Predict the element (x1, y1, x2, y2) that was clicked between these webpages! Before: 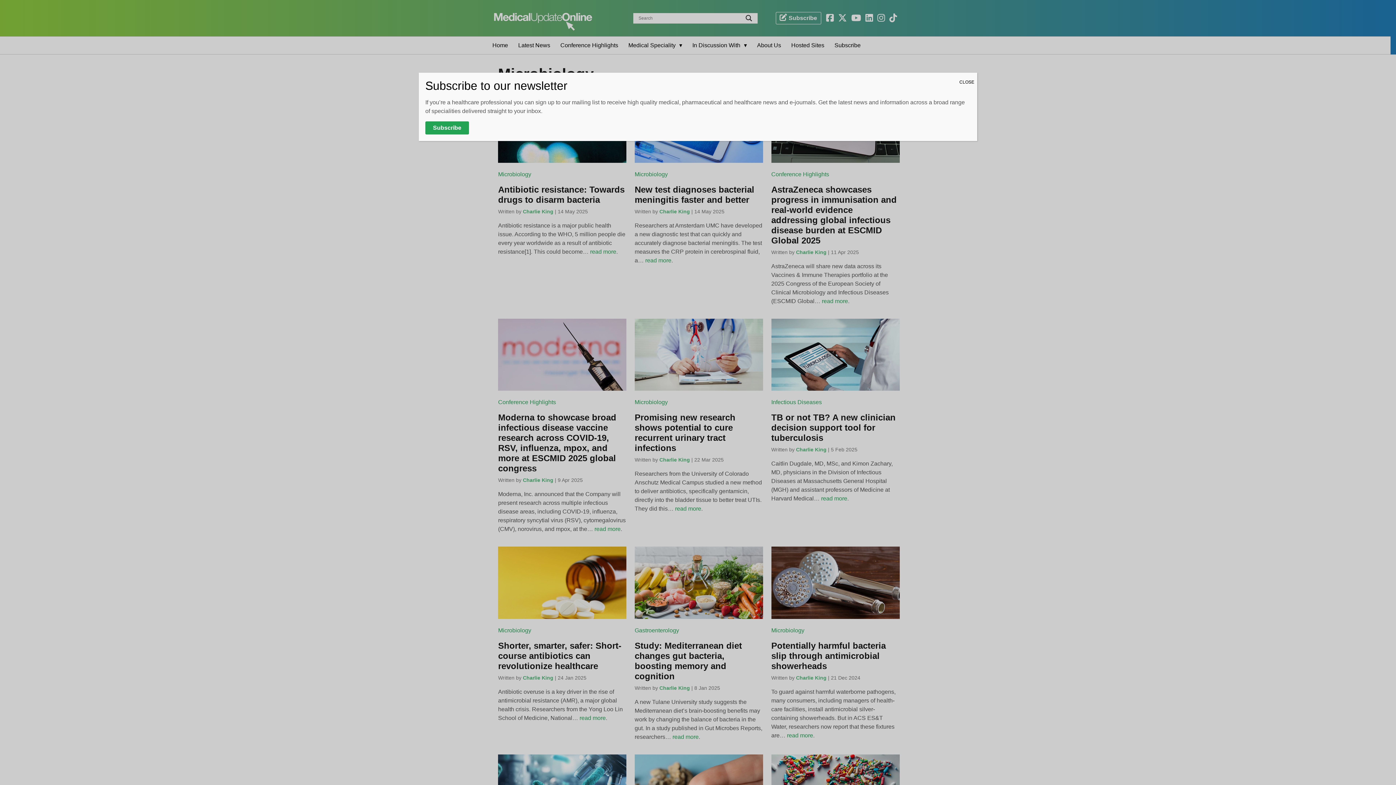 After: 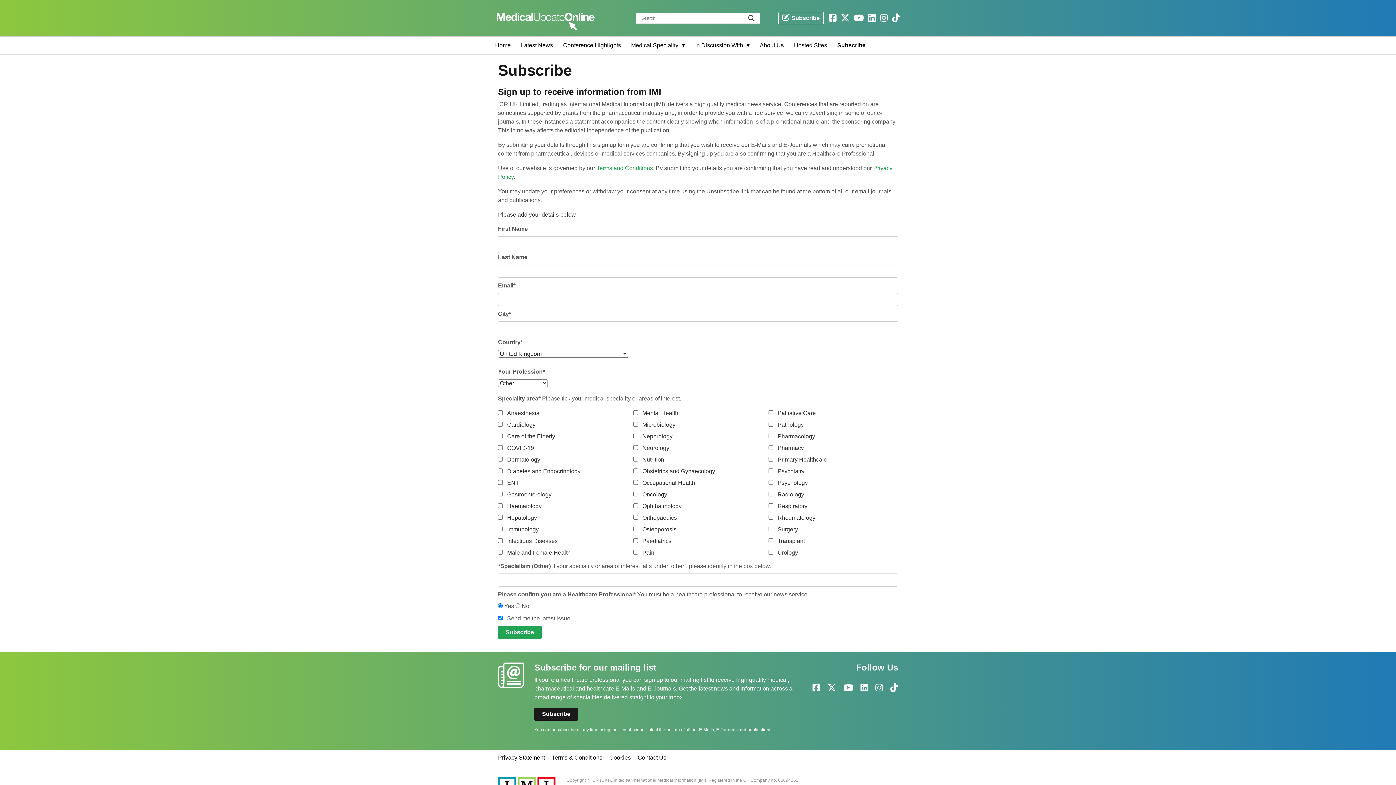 Action: label: Subscribe bbox: (425, 121, 469, 134)